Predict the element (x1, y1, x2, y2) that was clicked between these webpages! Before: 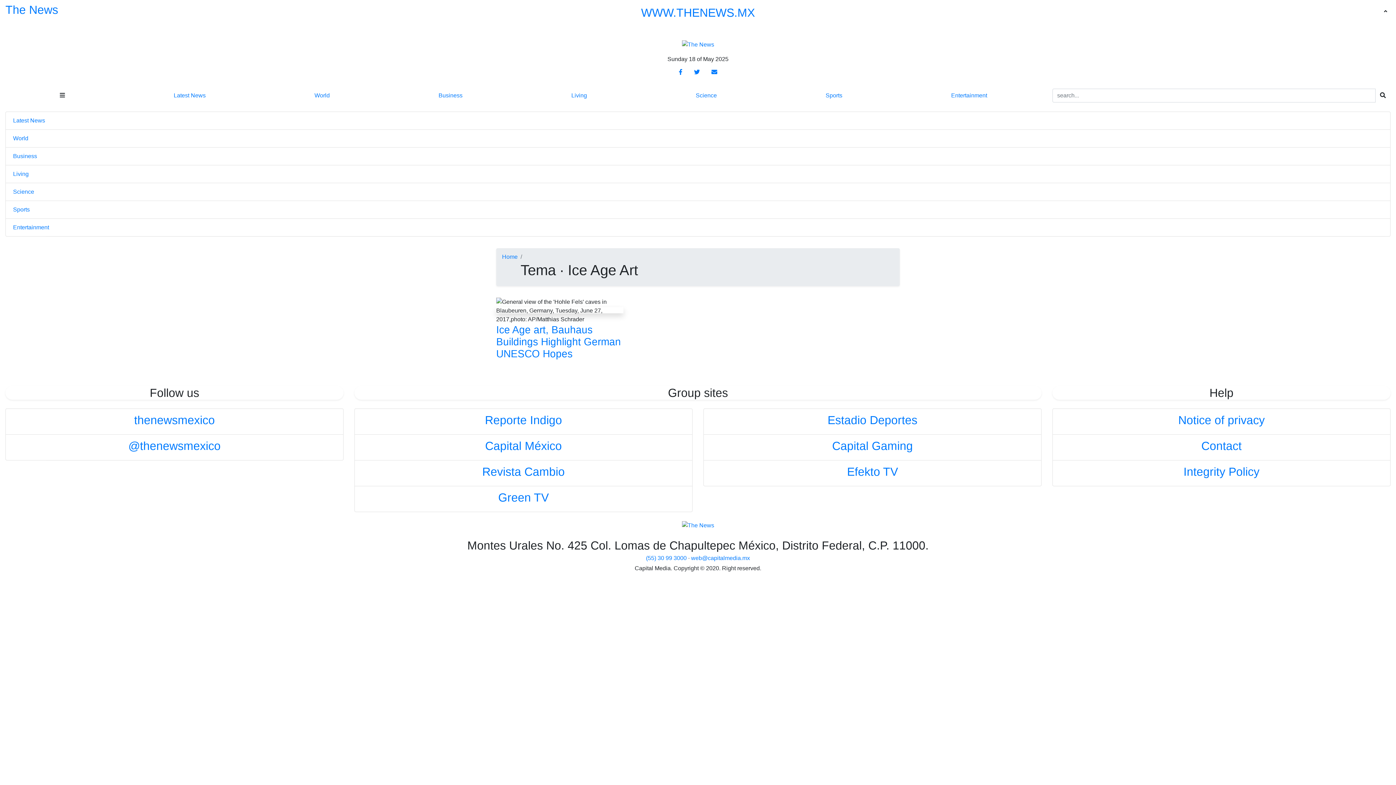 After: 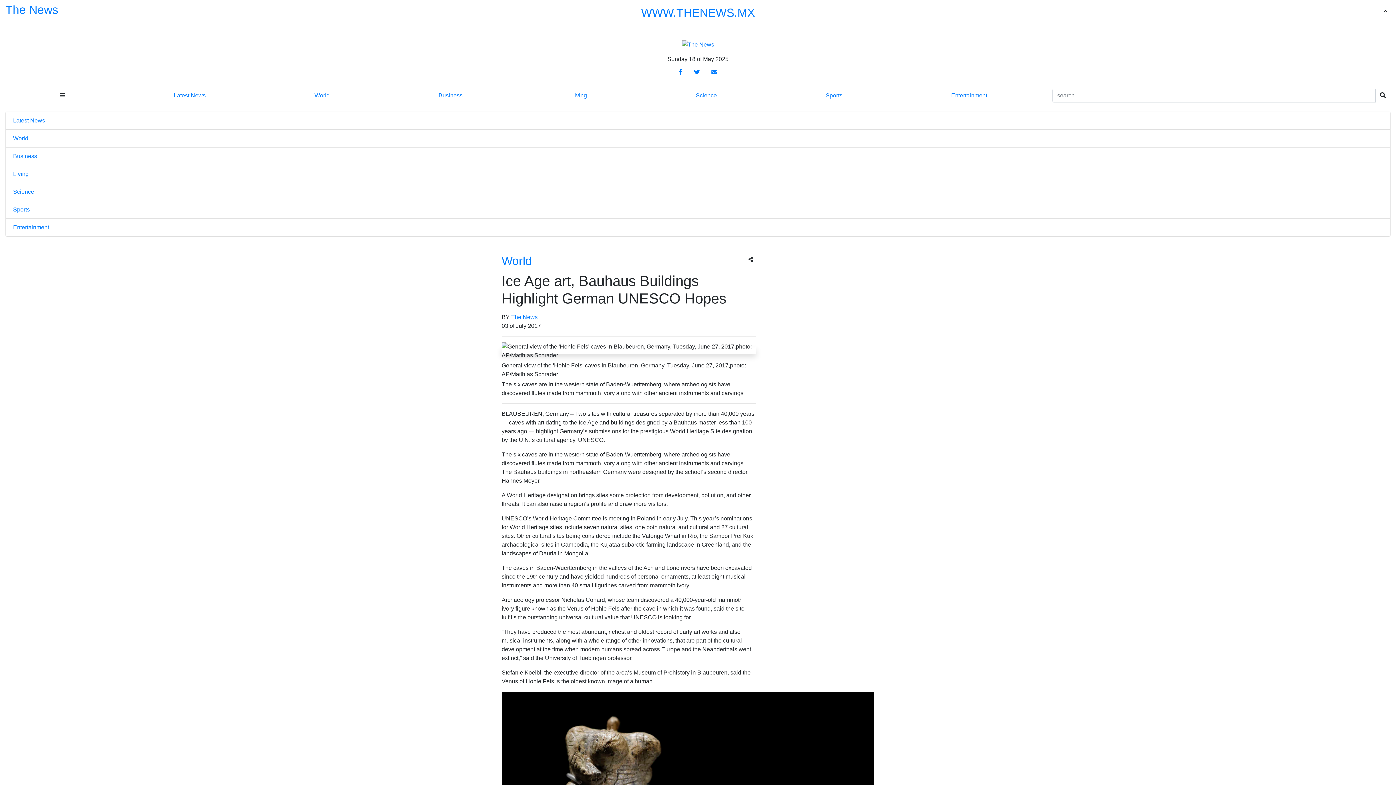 Action: label: Ice Age art, Bauhaus Buildings Highlight German UNESCO Hopes bbox: (496, 323, 623, 359)